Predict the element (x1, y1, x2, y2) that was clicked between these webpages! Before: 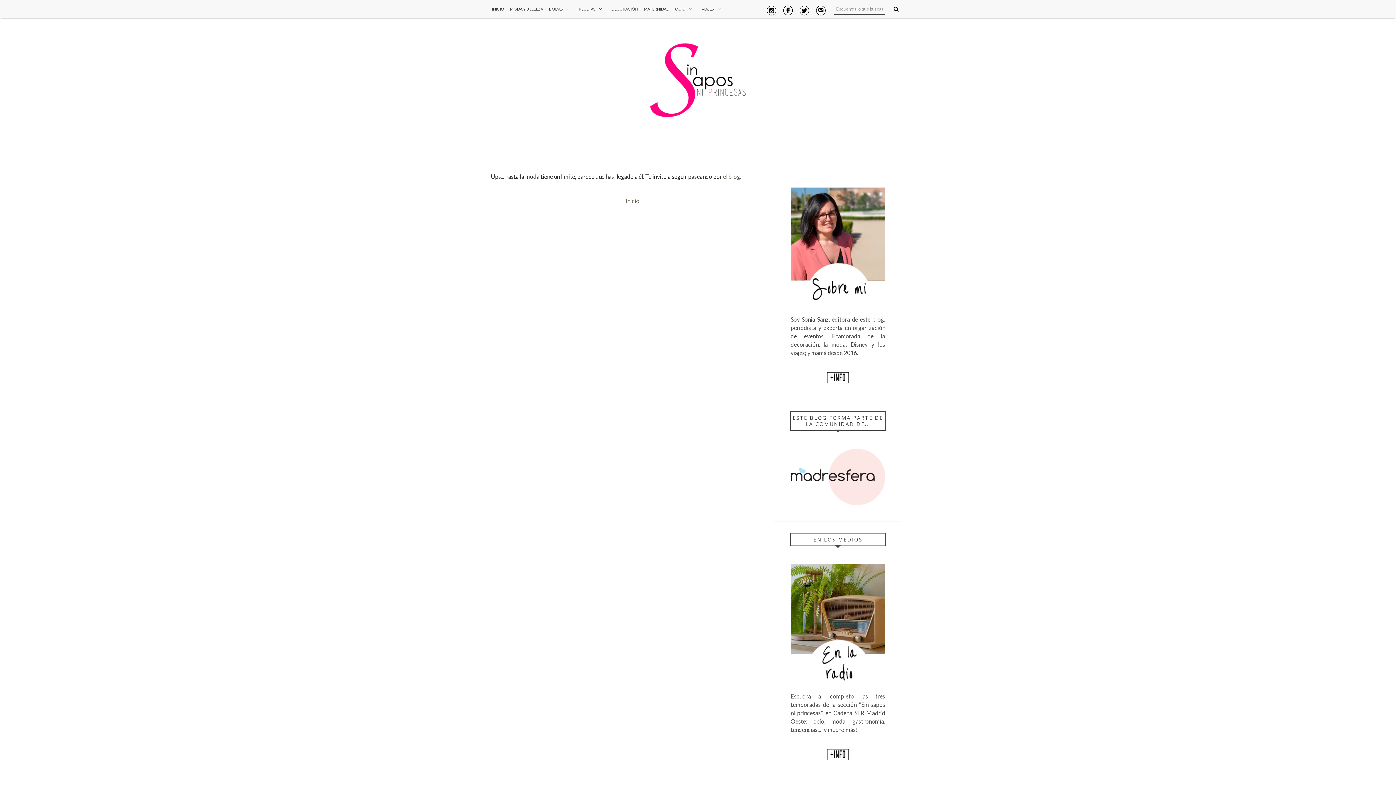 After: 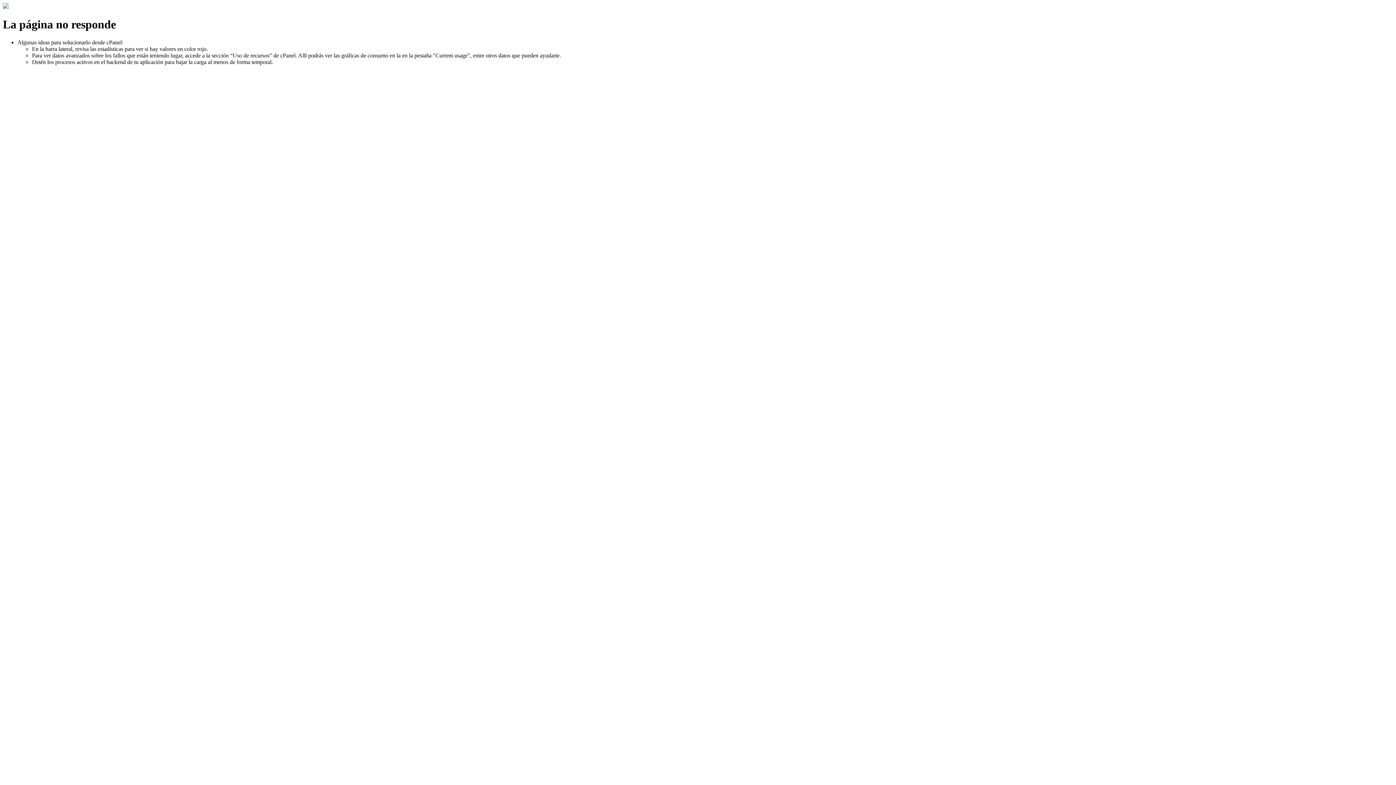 Action: bbox: (790, 500, 885, 506)